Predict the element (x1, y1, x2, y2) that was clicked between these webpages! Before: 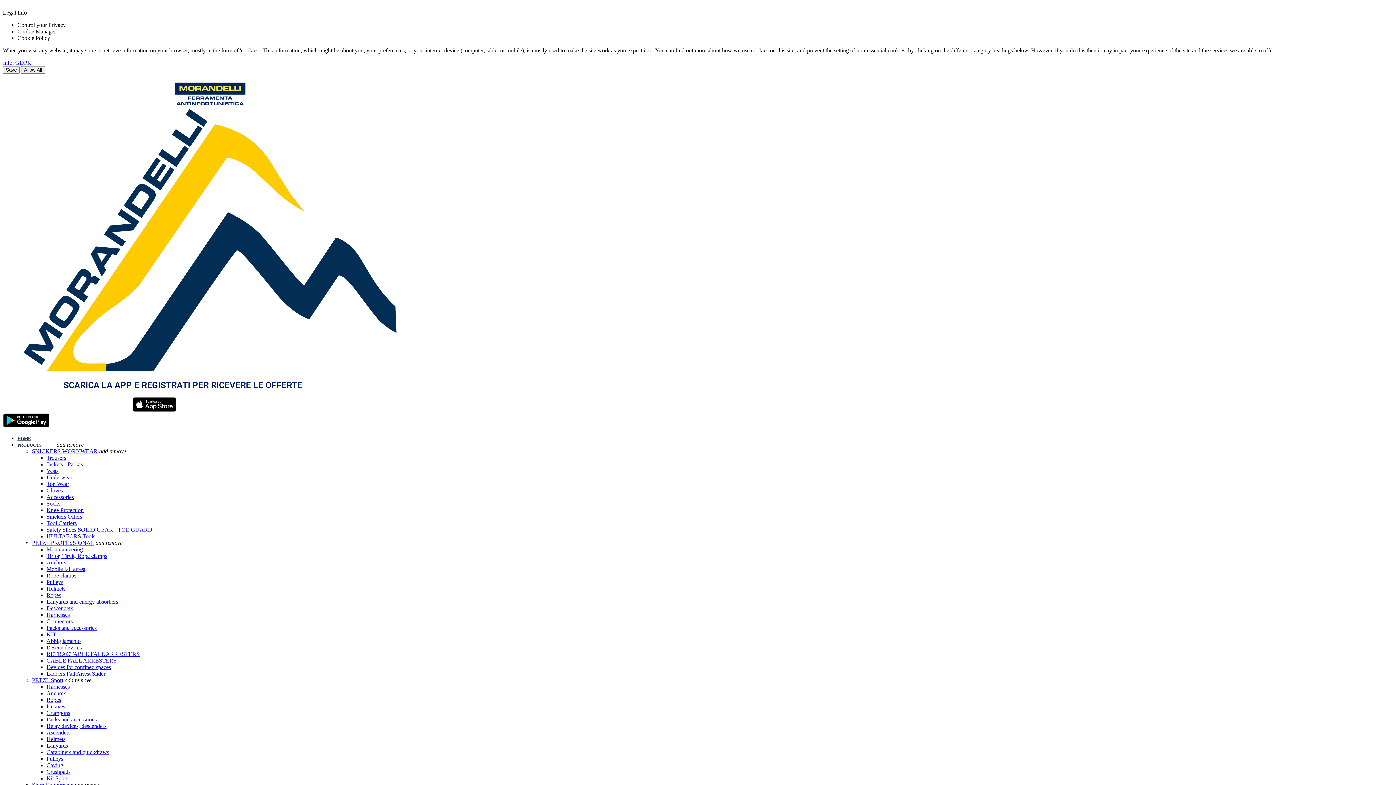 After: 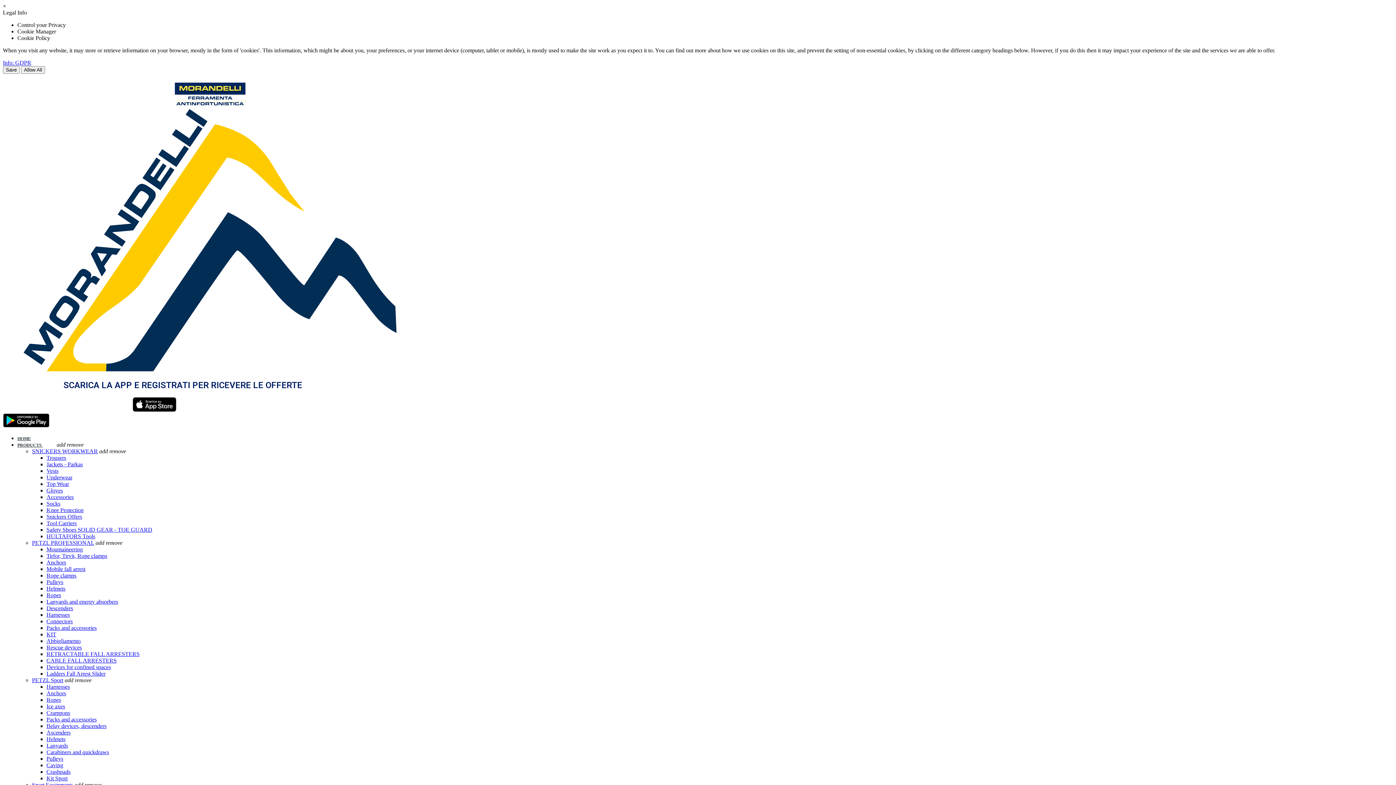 Action: label: Ropes bbox: (46, 592, 61, 598)